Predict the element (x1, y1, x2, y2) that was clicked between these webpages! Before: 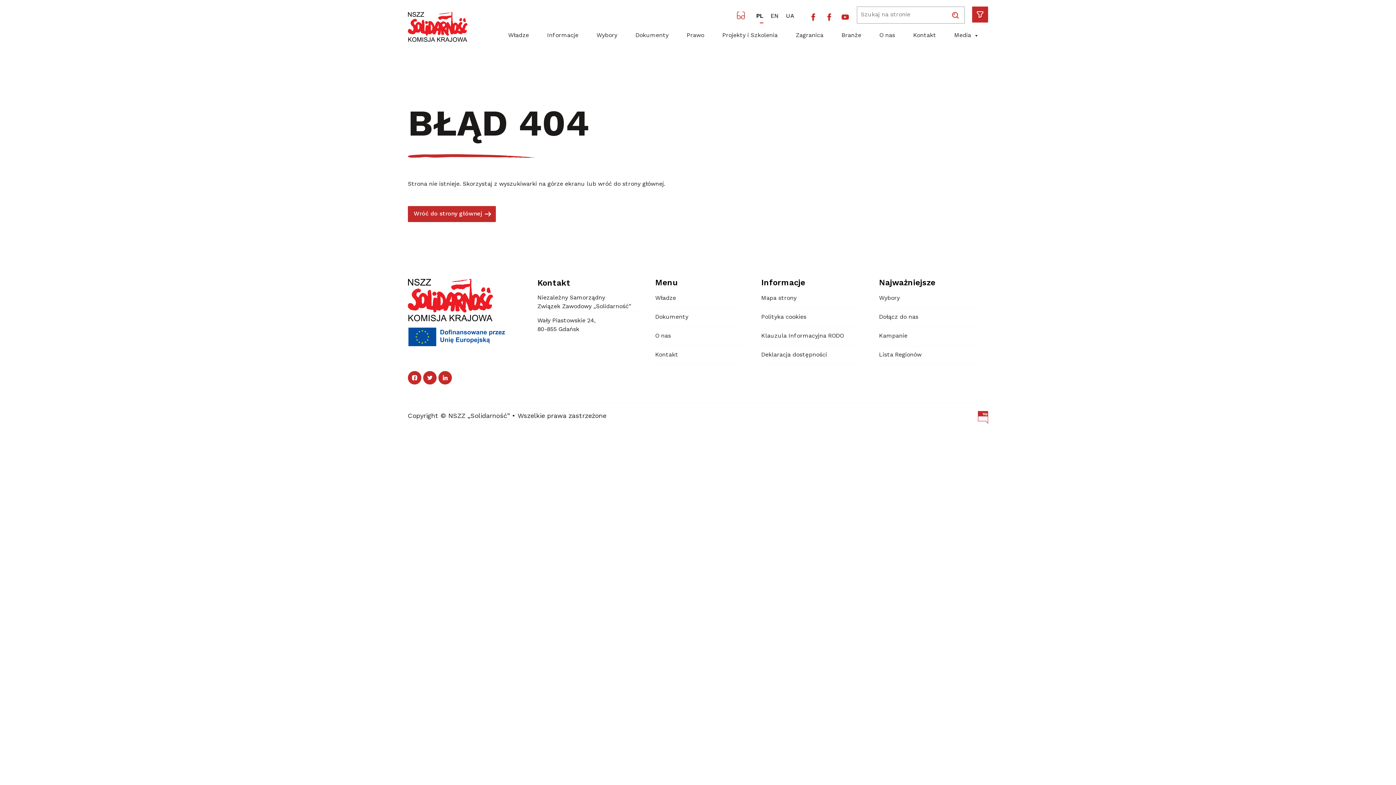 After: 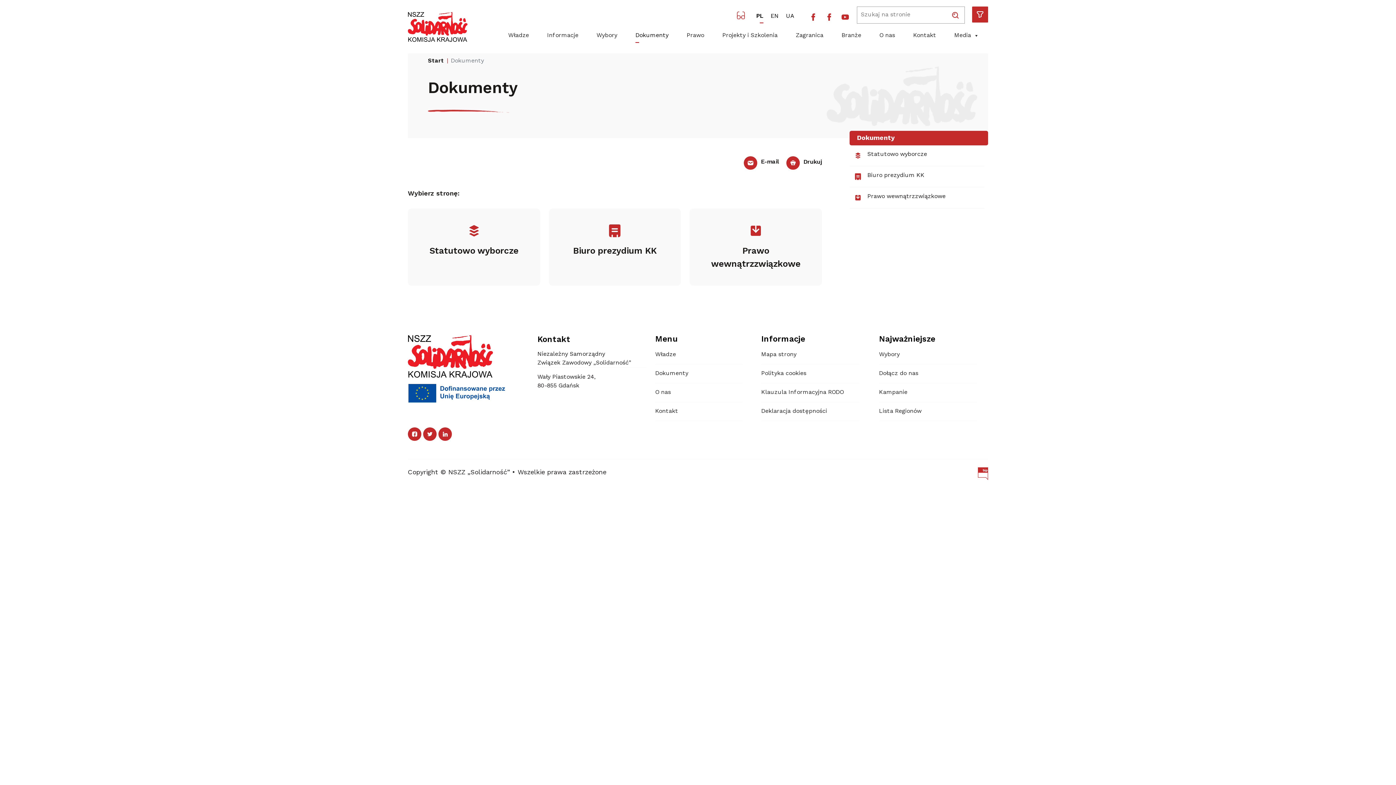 Action: bbox: (655, 308, 742, 327) label: Dokumenty